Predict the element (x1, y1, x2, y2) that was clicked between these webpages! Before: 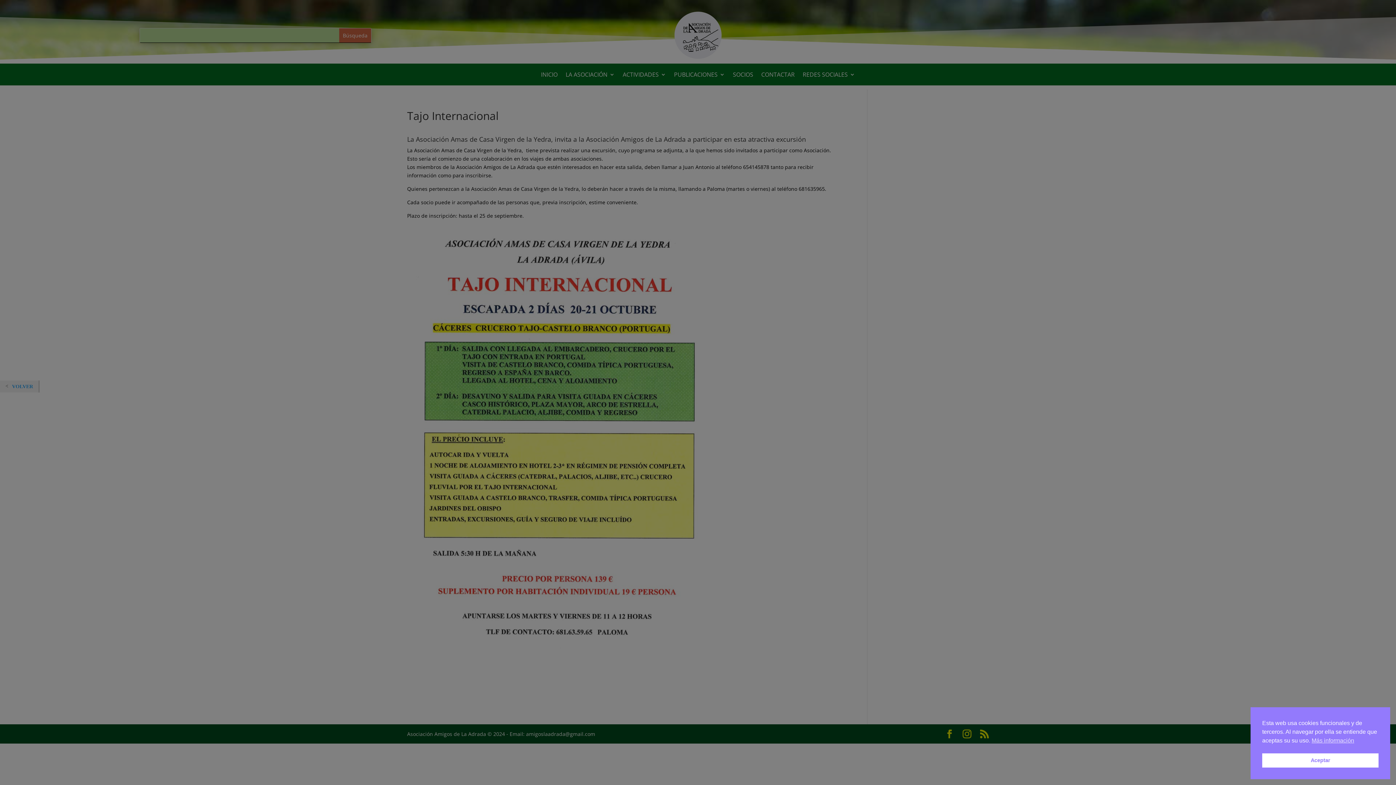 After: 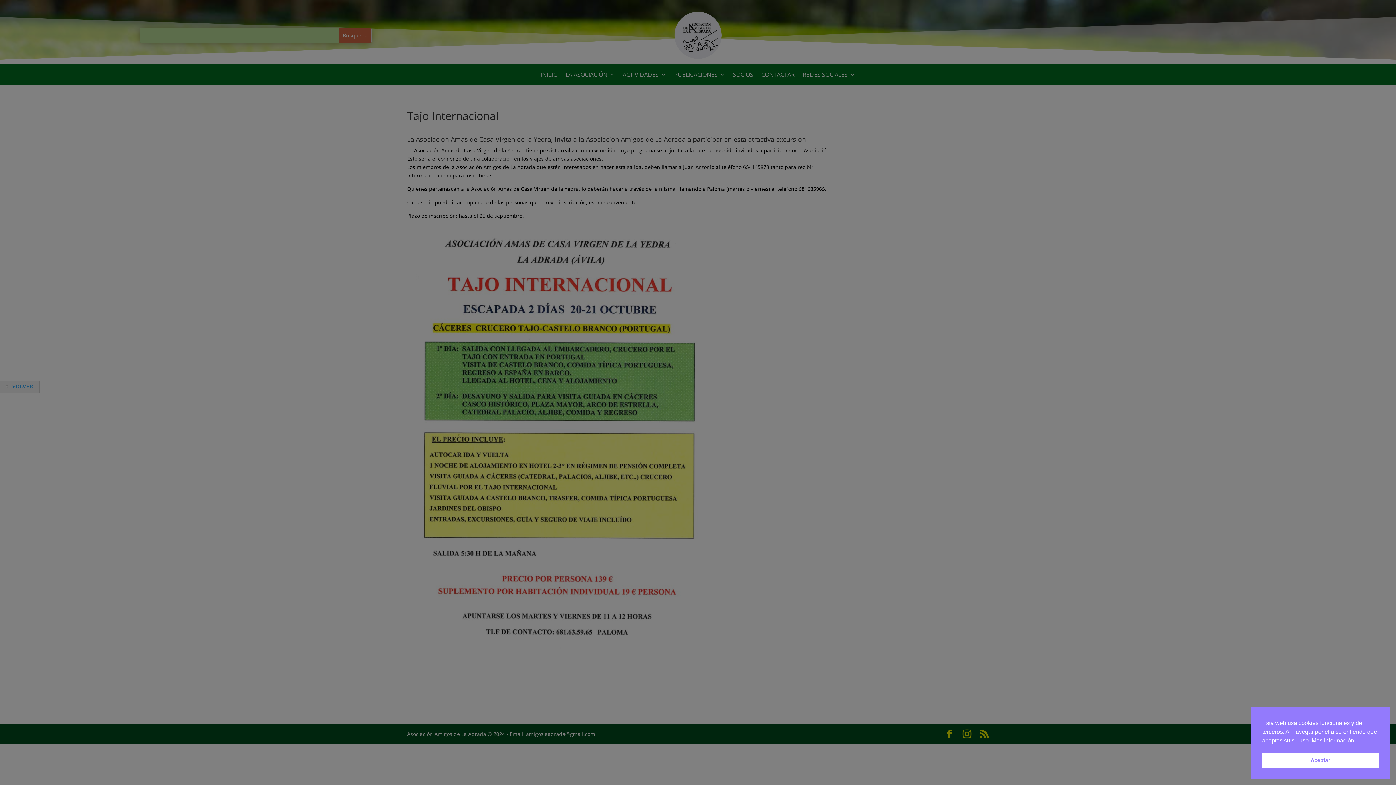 Action: bbox: (1312, 736, 1354, 745) label: cookies - Más información 